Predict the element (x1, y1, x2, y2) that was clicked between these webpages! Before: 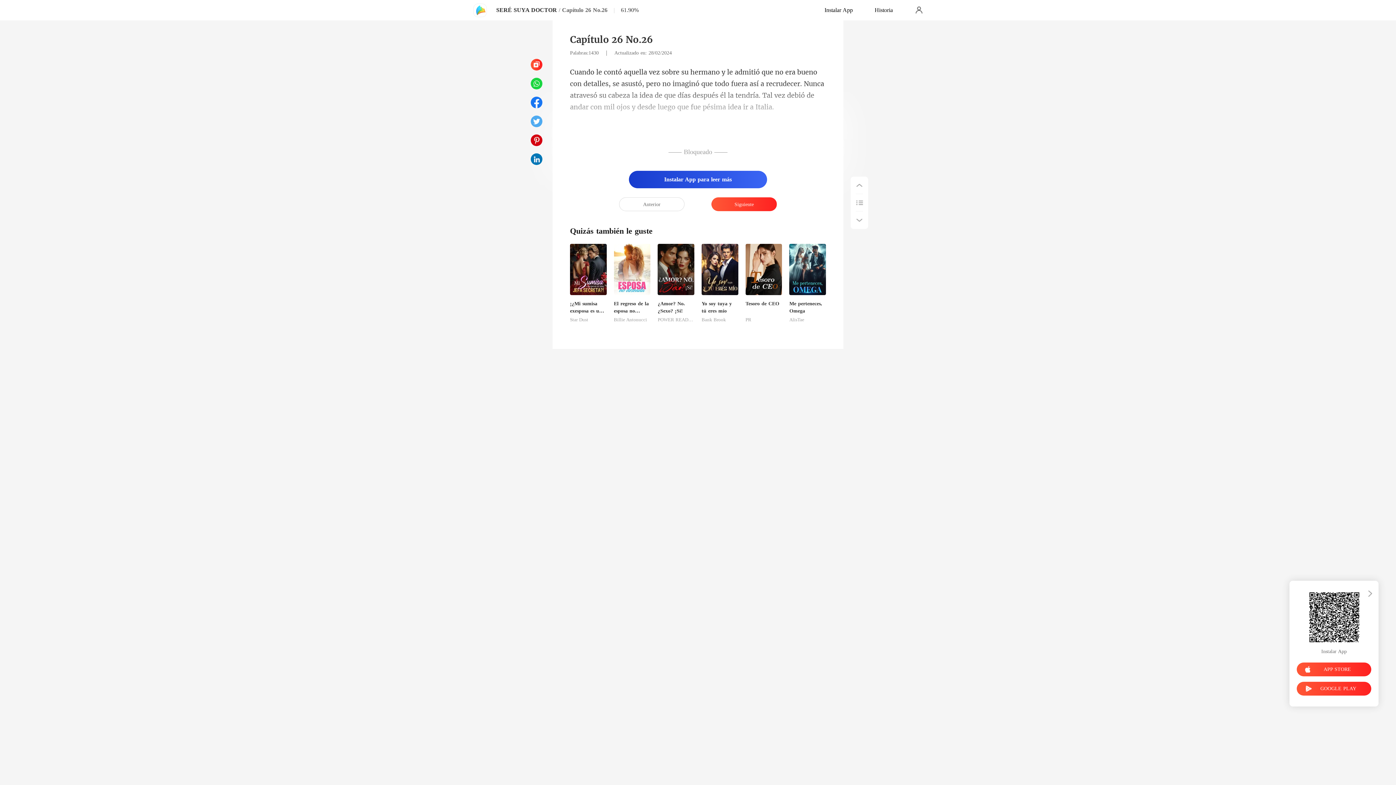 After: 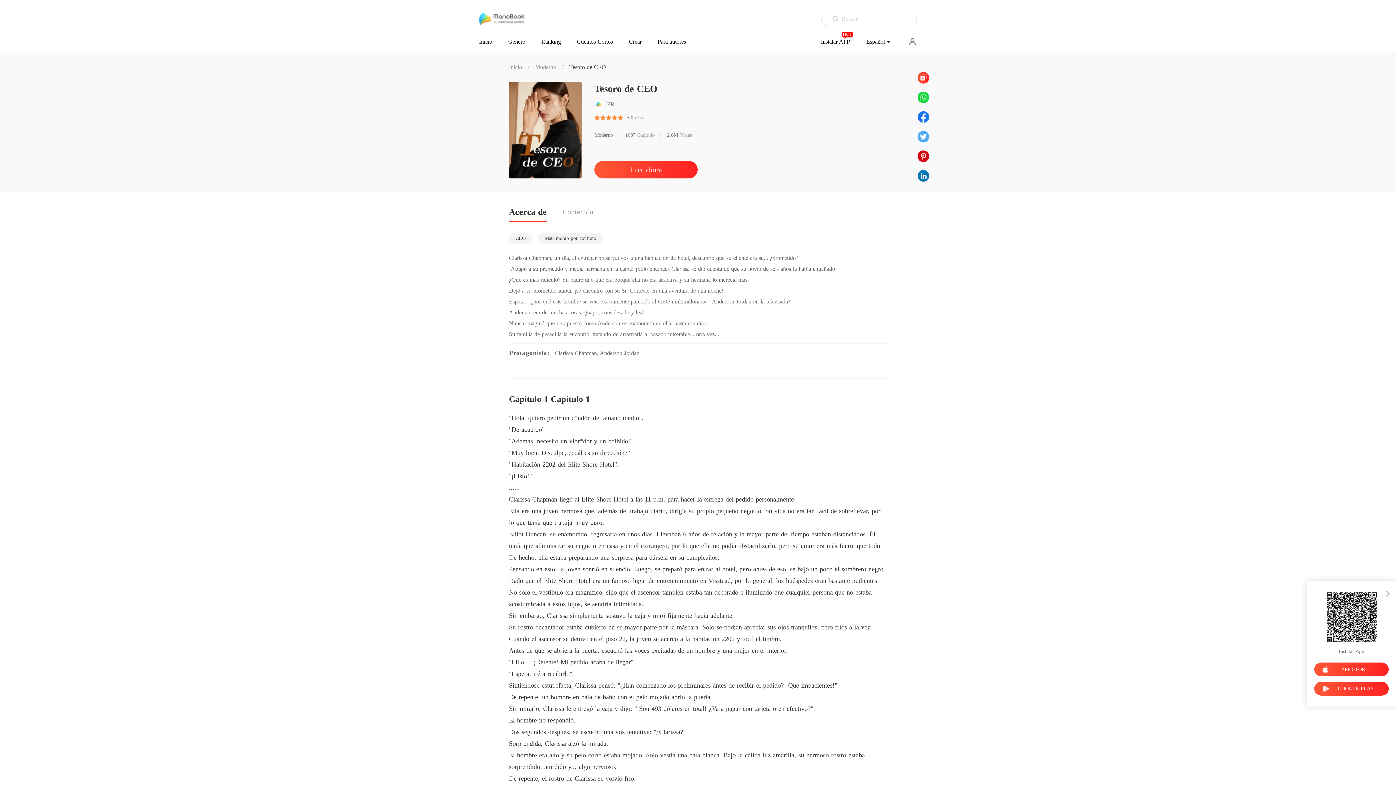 Action: label: Tesoro de CEO bbox: (745, 244, 782, 314)